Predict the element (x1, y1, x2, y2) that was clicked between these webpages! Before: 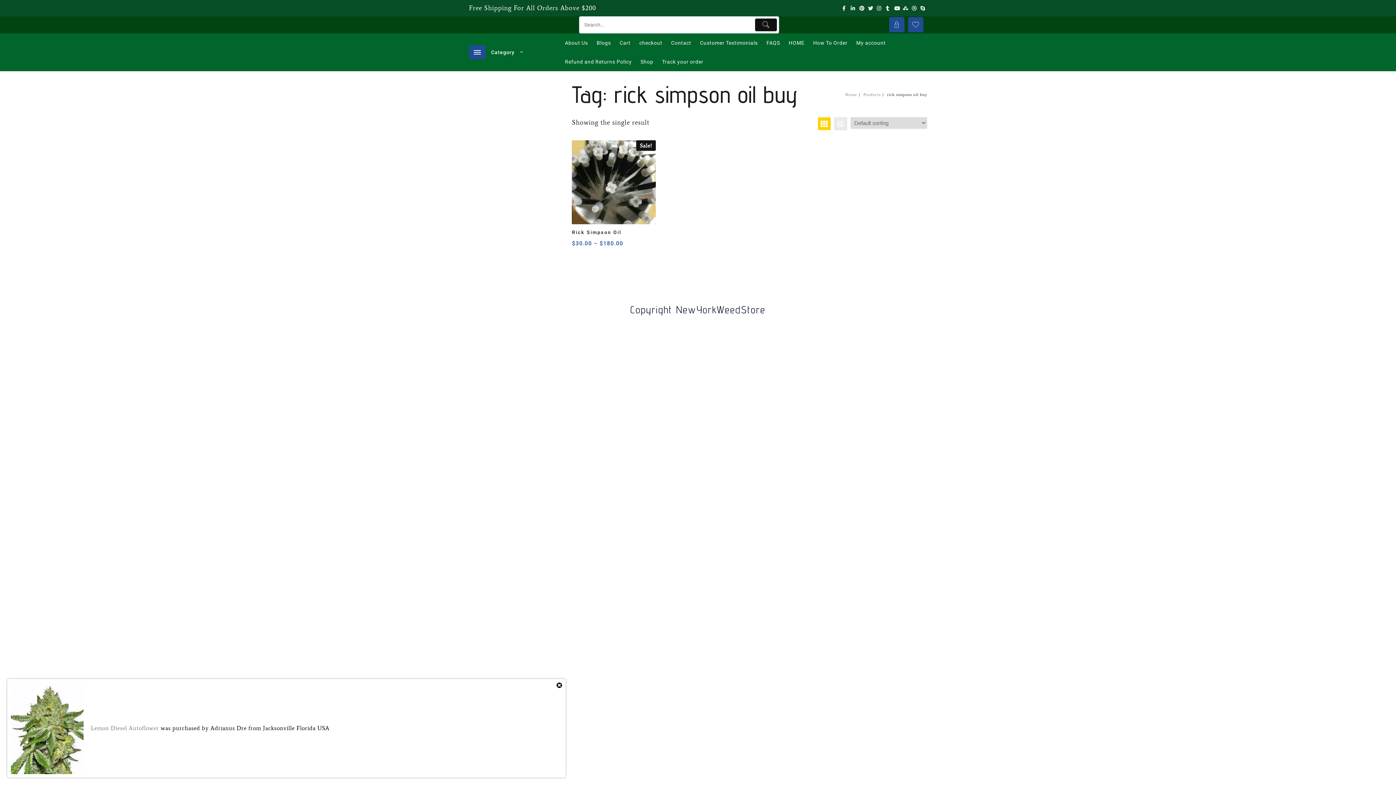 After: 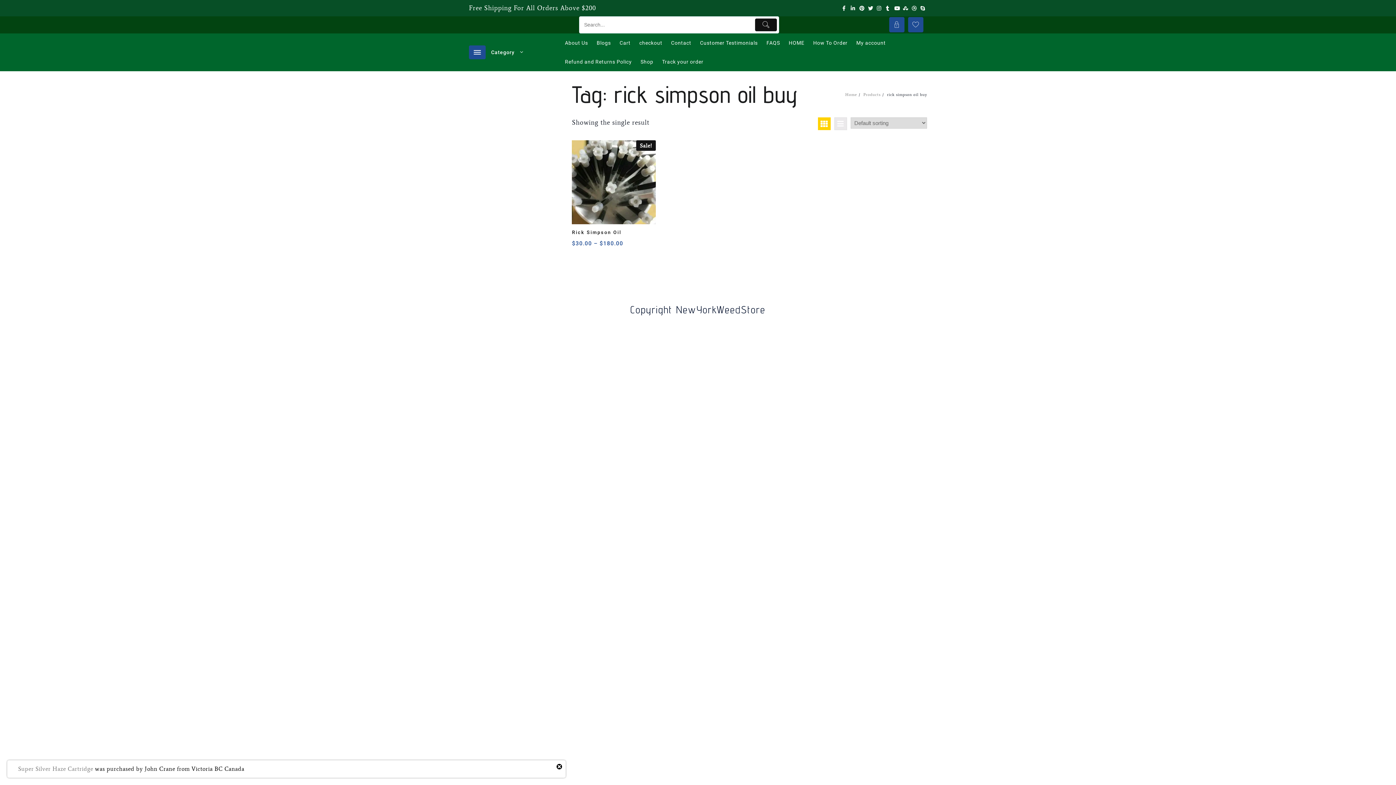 Action: bbox: (920, 5, 925, 10)